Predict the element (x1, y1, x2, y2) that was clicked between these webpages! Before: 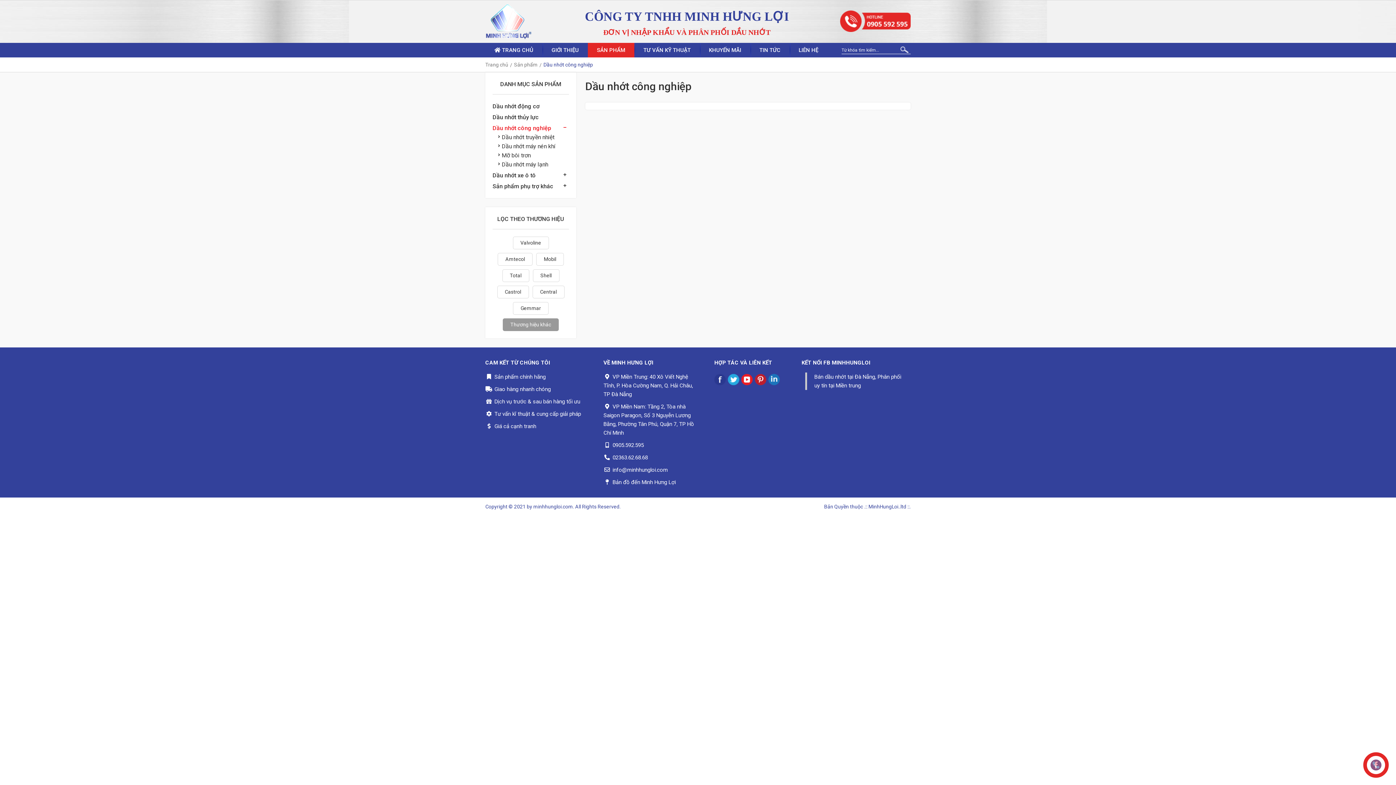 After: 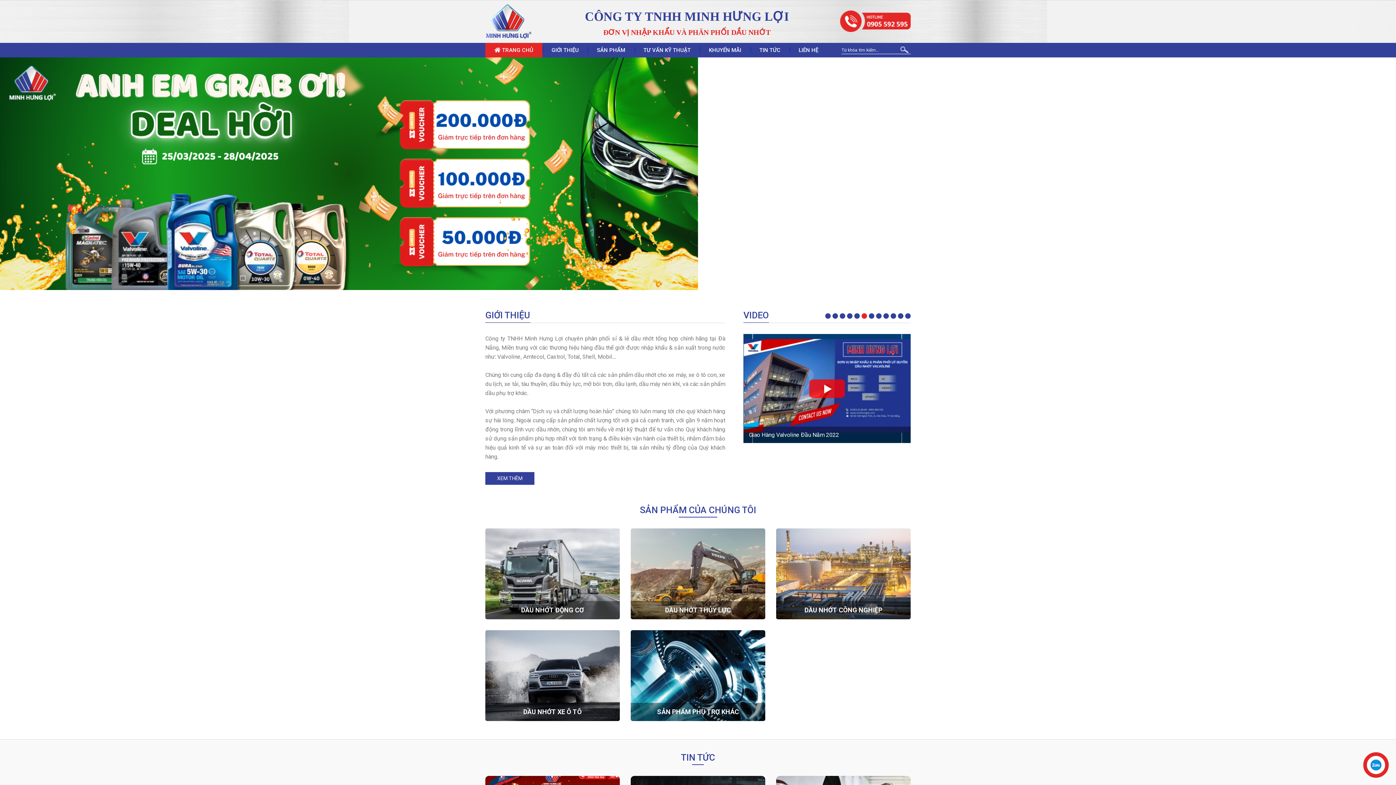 Action: bbox: (485, 3, 532, 40)